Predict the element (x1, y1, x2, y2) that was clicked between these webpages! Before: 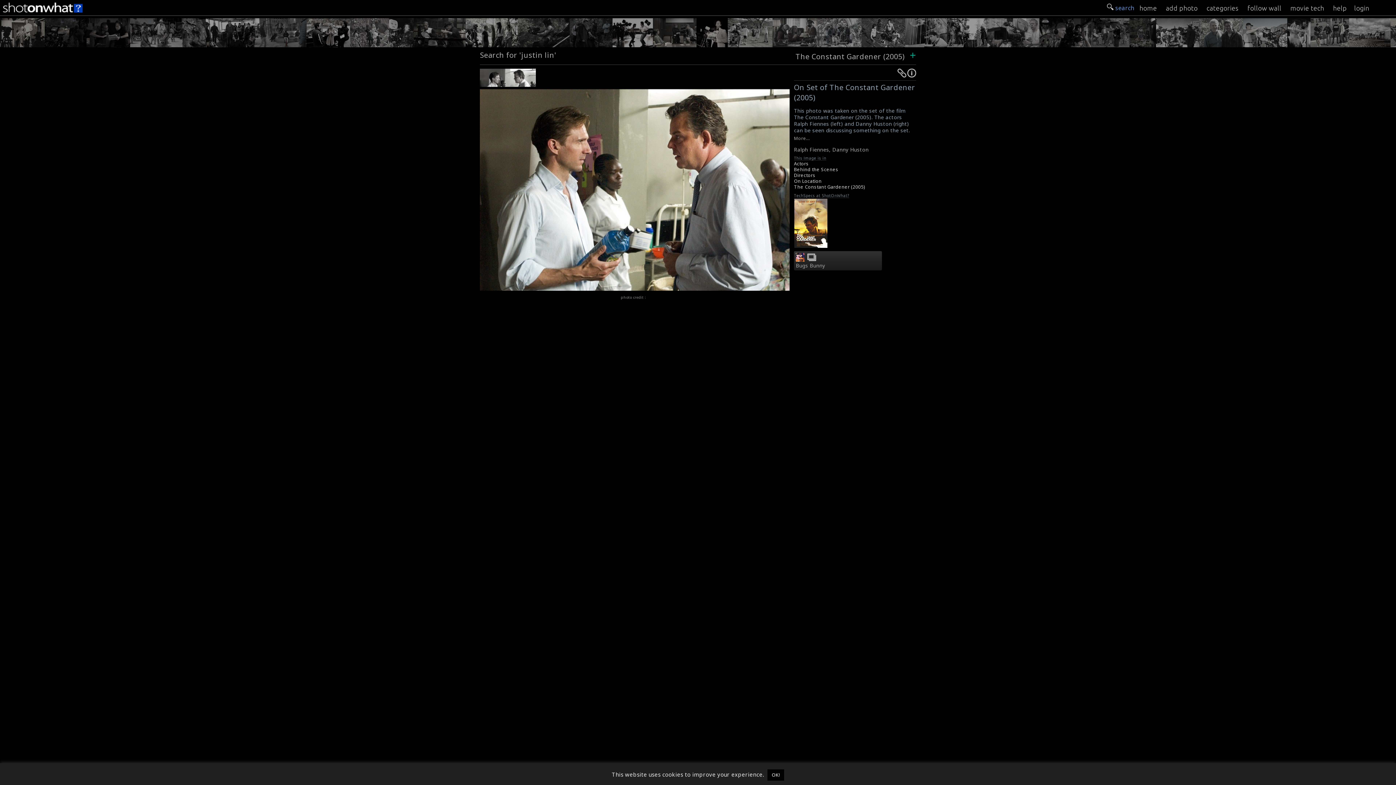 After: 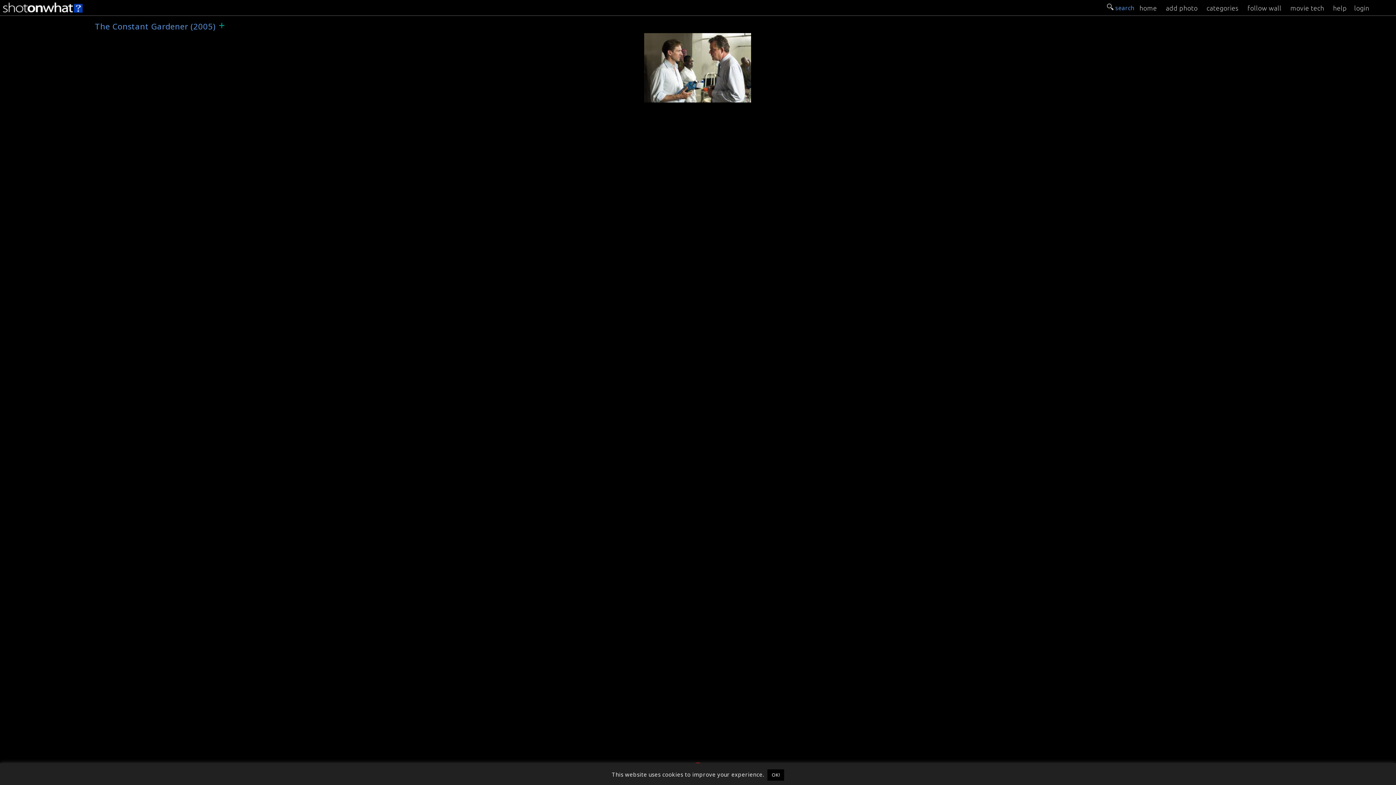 Action: bbox: (795, 51, 904, 61) label: The Constant Gardener (2005)